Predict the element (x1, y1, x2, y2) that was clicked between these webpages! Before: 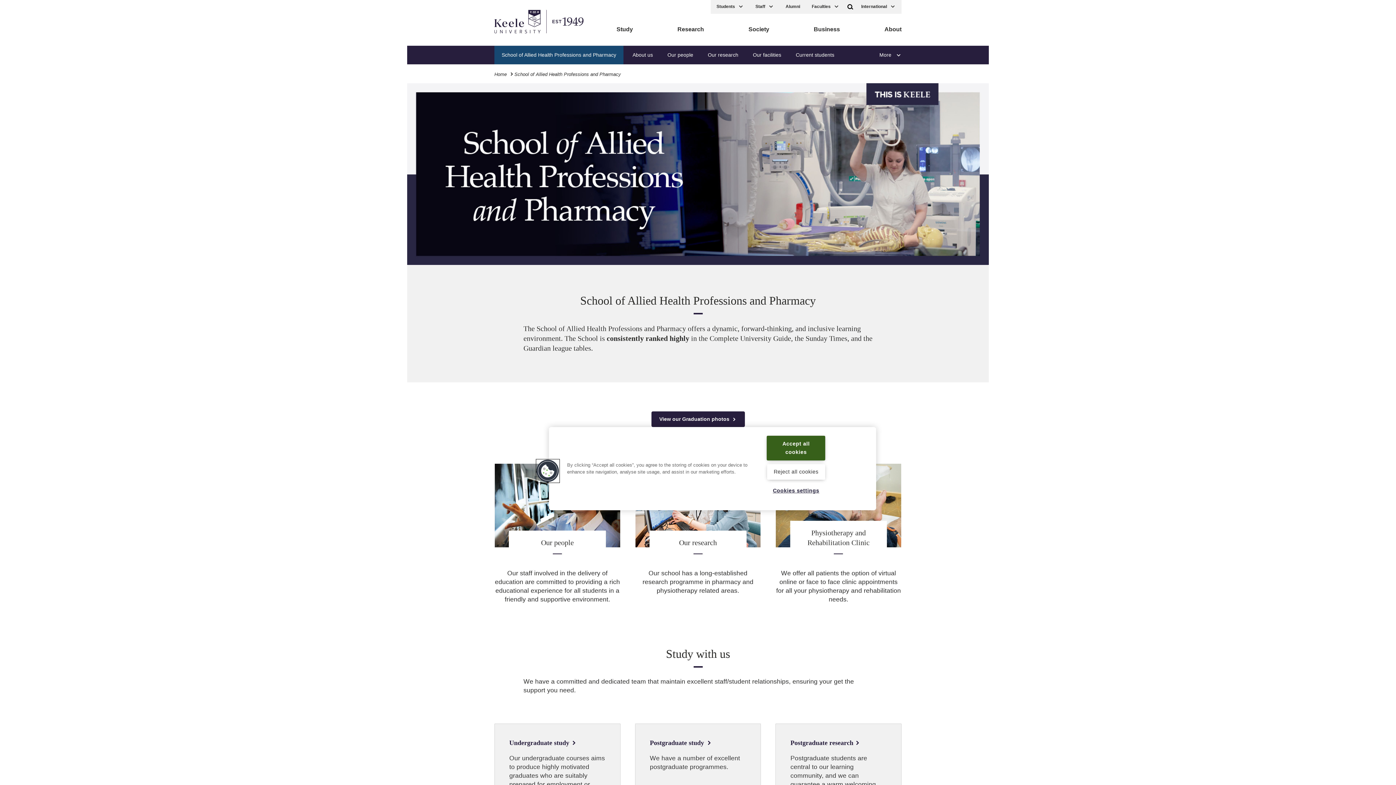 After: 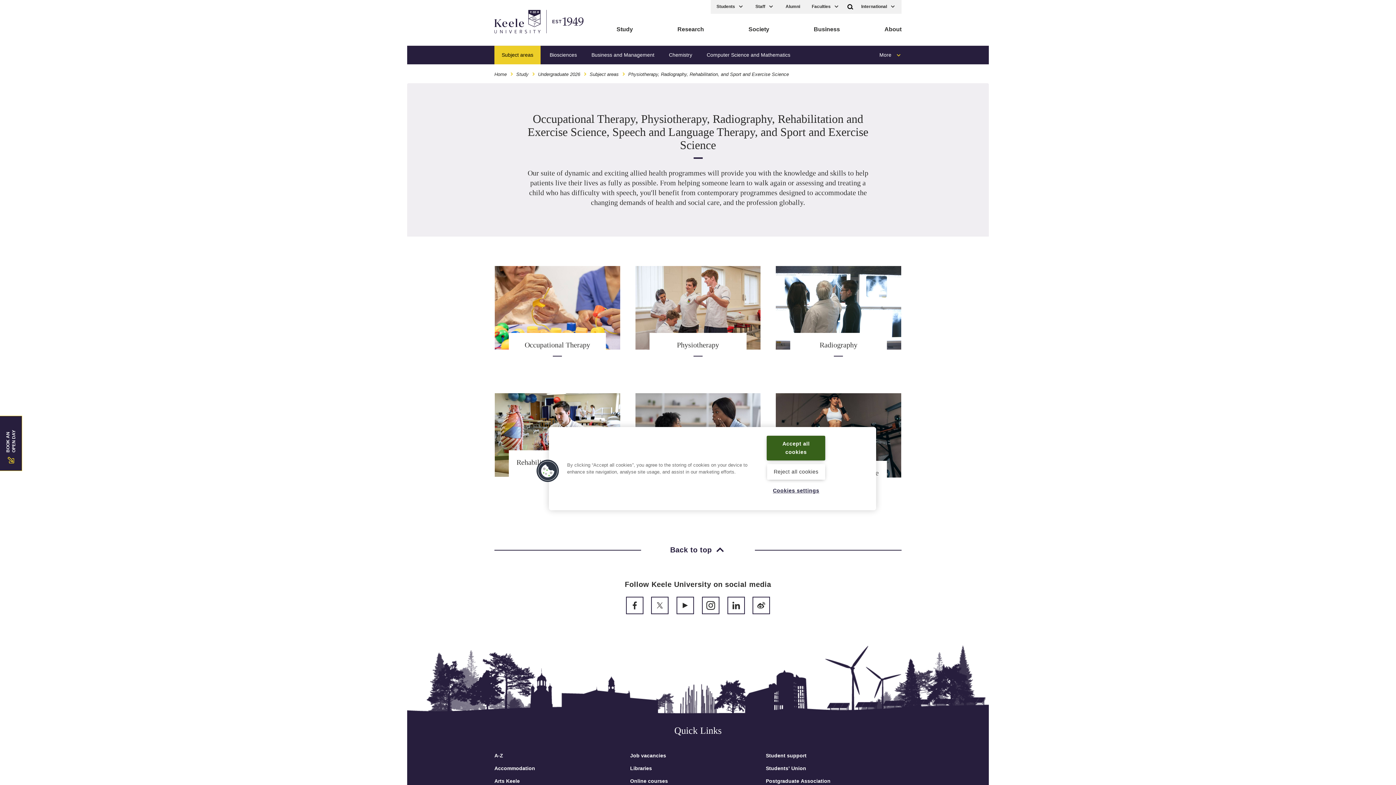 Action: bbox: (494, 723, 620, 812) label: Undergraduate study

Our undergraduate courses aims to produce highly motivated graduates who are suitably prepared for employment or further study.